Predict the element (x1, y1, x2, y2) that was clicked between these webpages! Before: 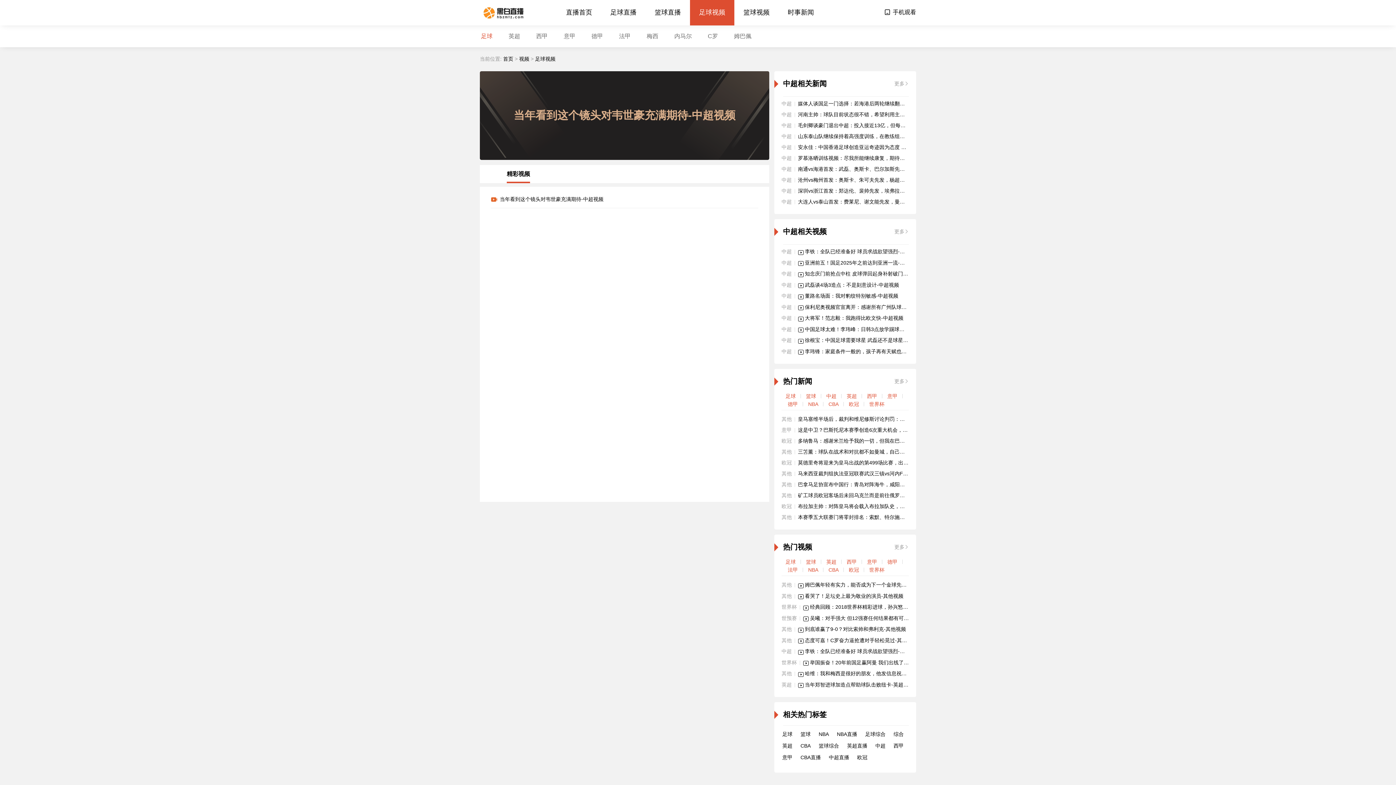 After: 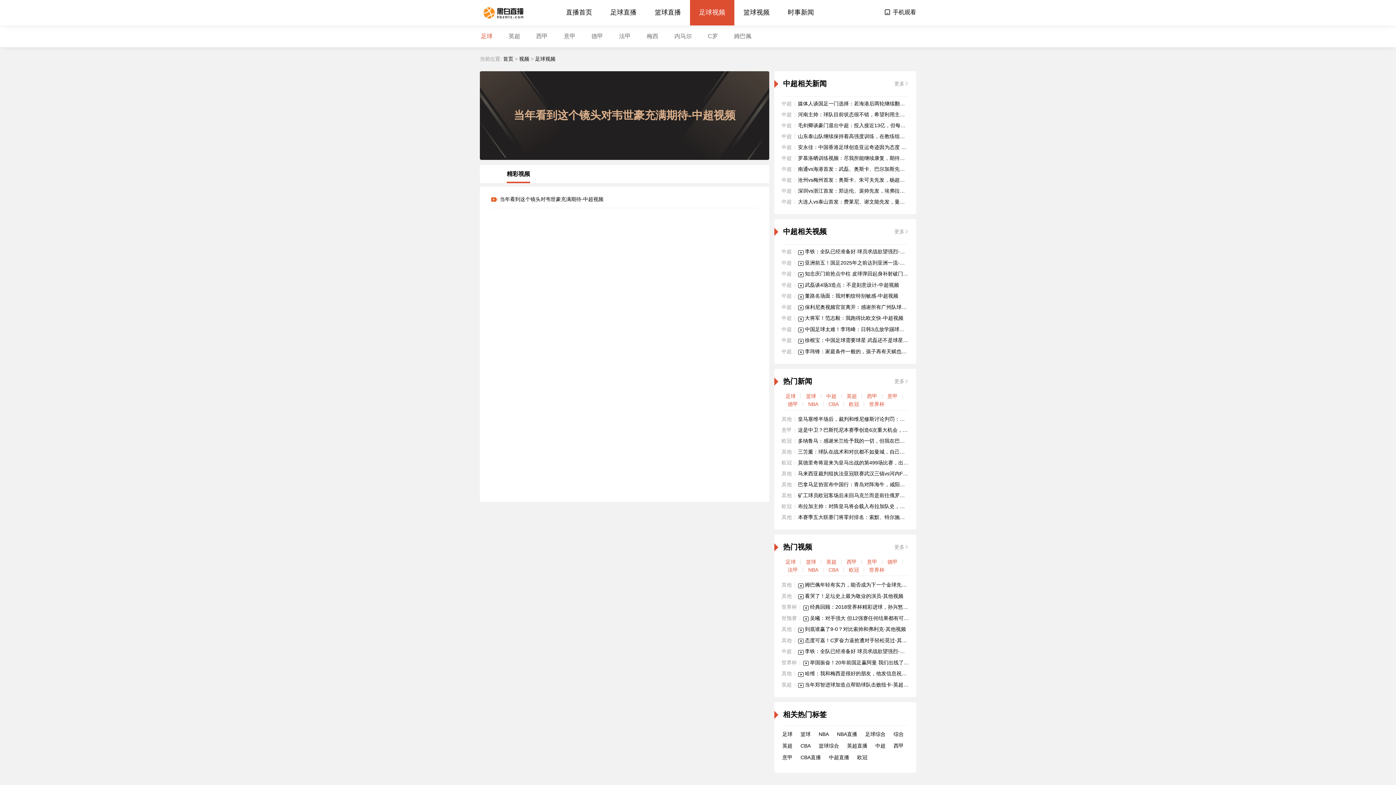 Action: label: 董路名场面：我对豹纹特别敏感-中超视频 bbox: (805, 293, 898, 298)